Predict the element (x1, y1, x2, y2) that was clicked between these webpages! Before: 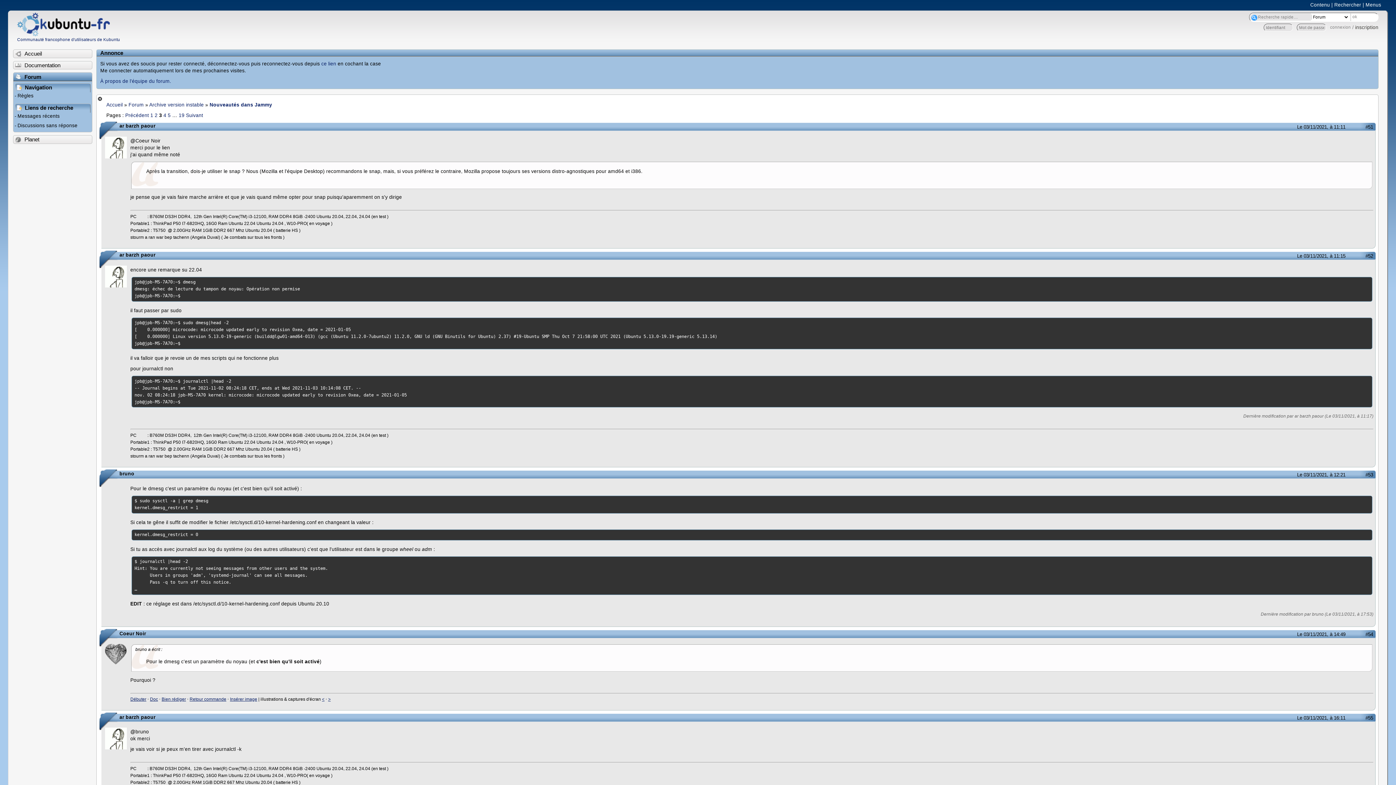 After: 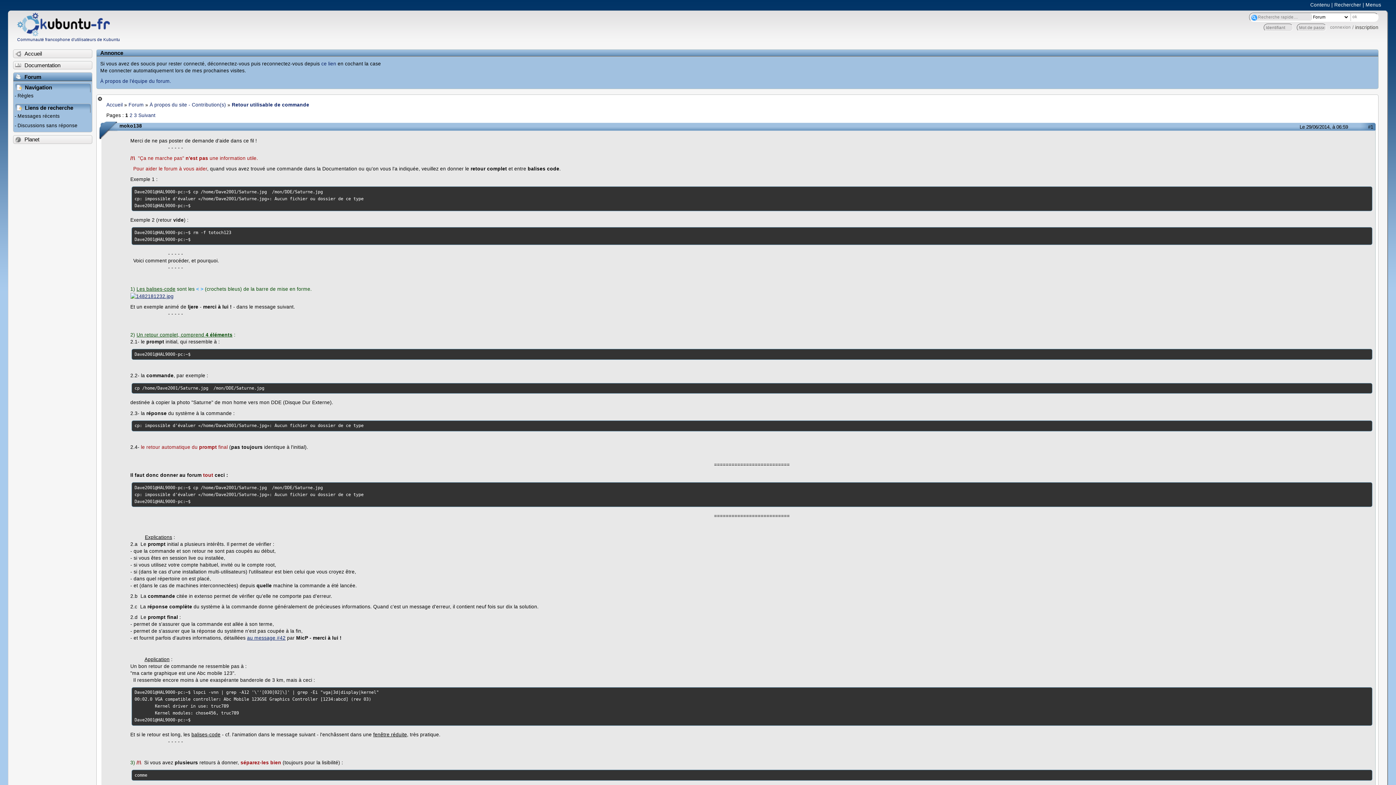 Action: bbox: (189, 697, 226, 702) label: Retour commande